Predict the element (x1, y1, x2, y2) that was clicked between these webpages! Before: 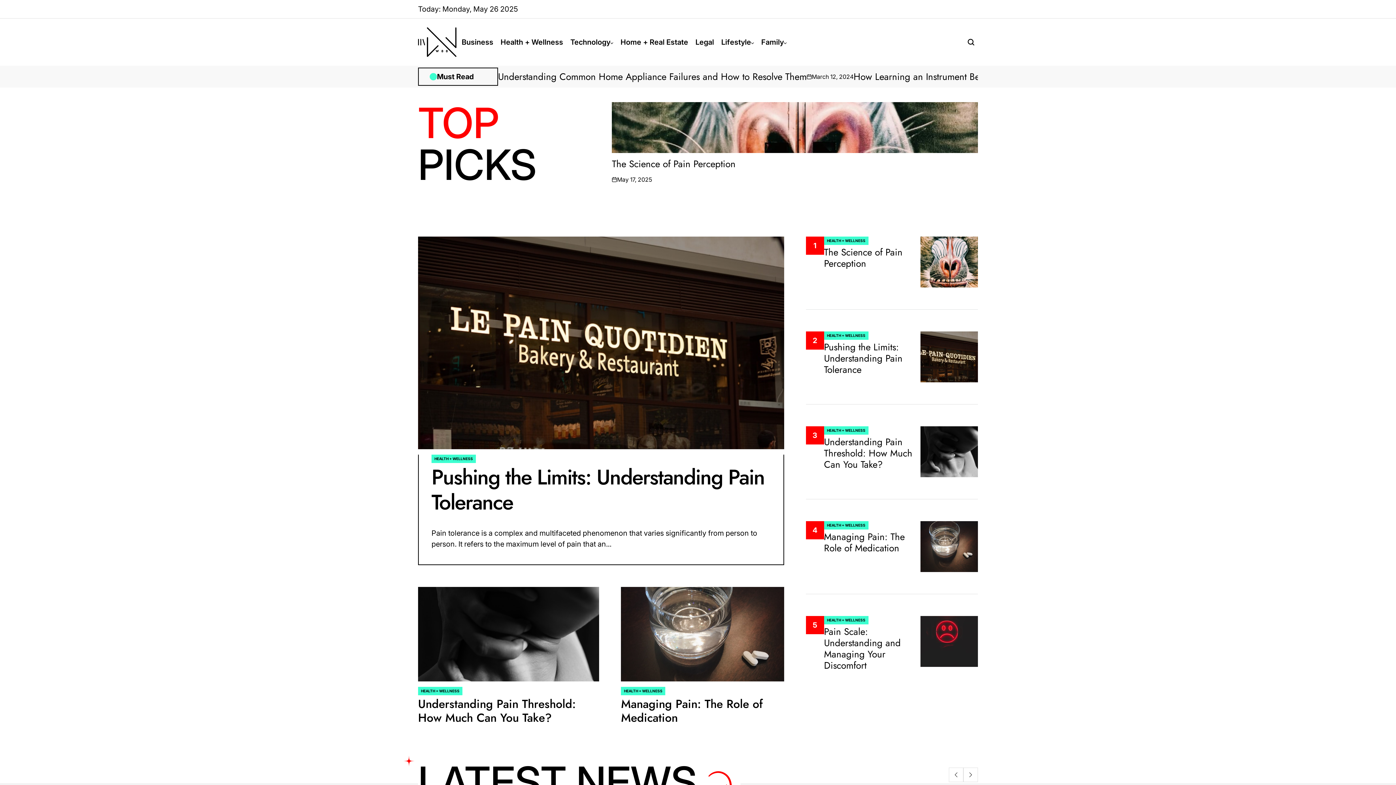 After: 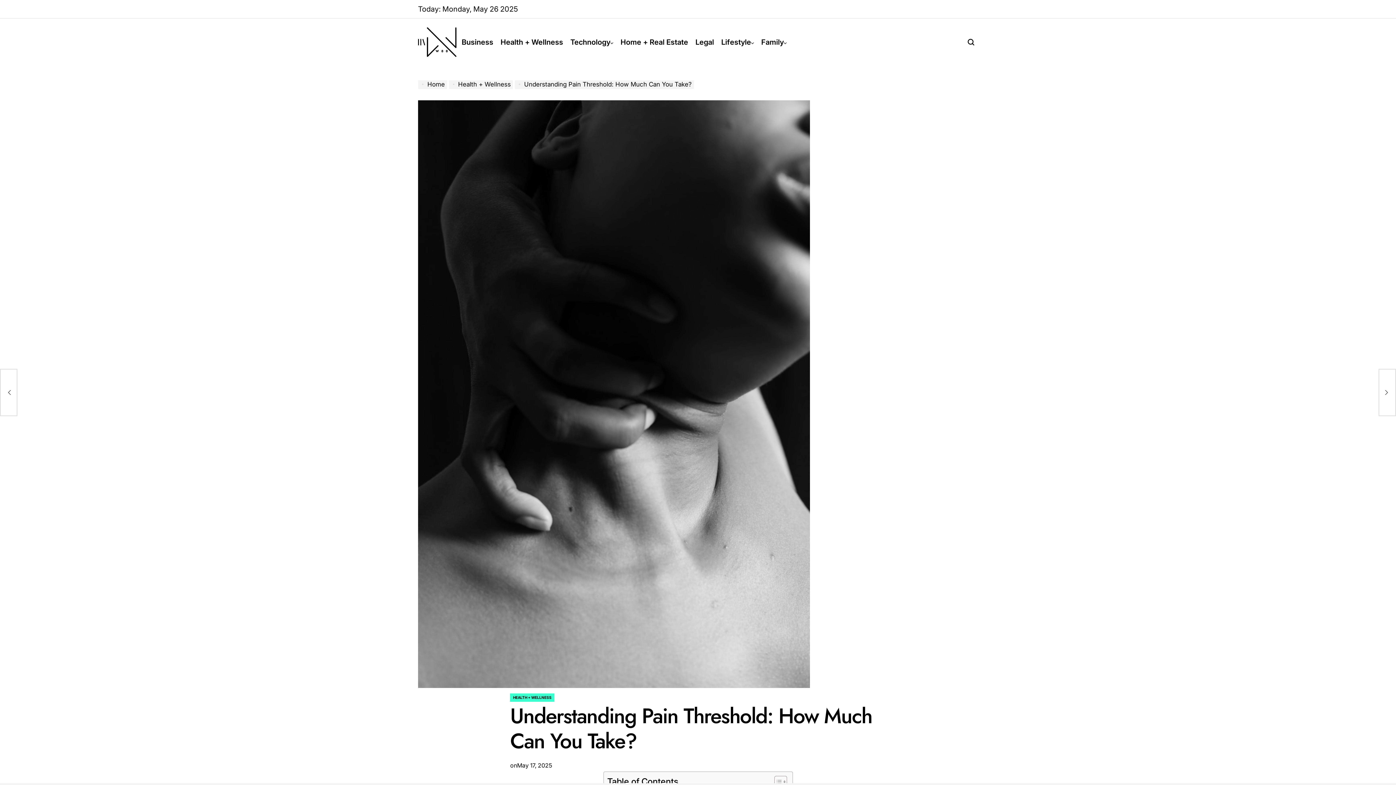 Action: bbox: (920, 426, 978, 477)